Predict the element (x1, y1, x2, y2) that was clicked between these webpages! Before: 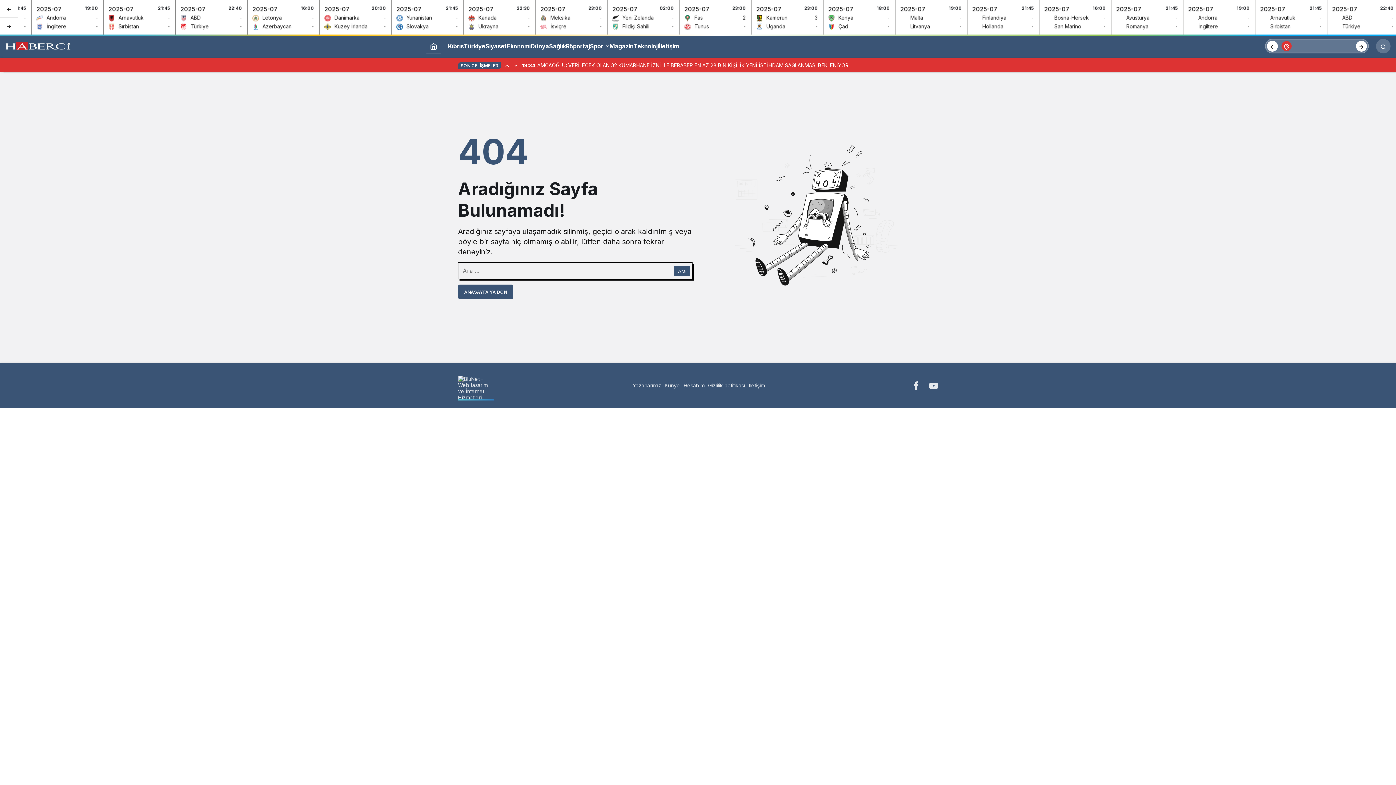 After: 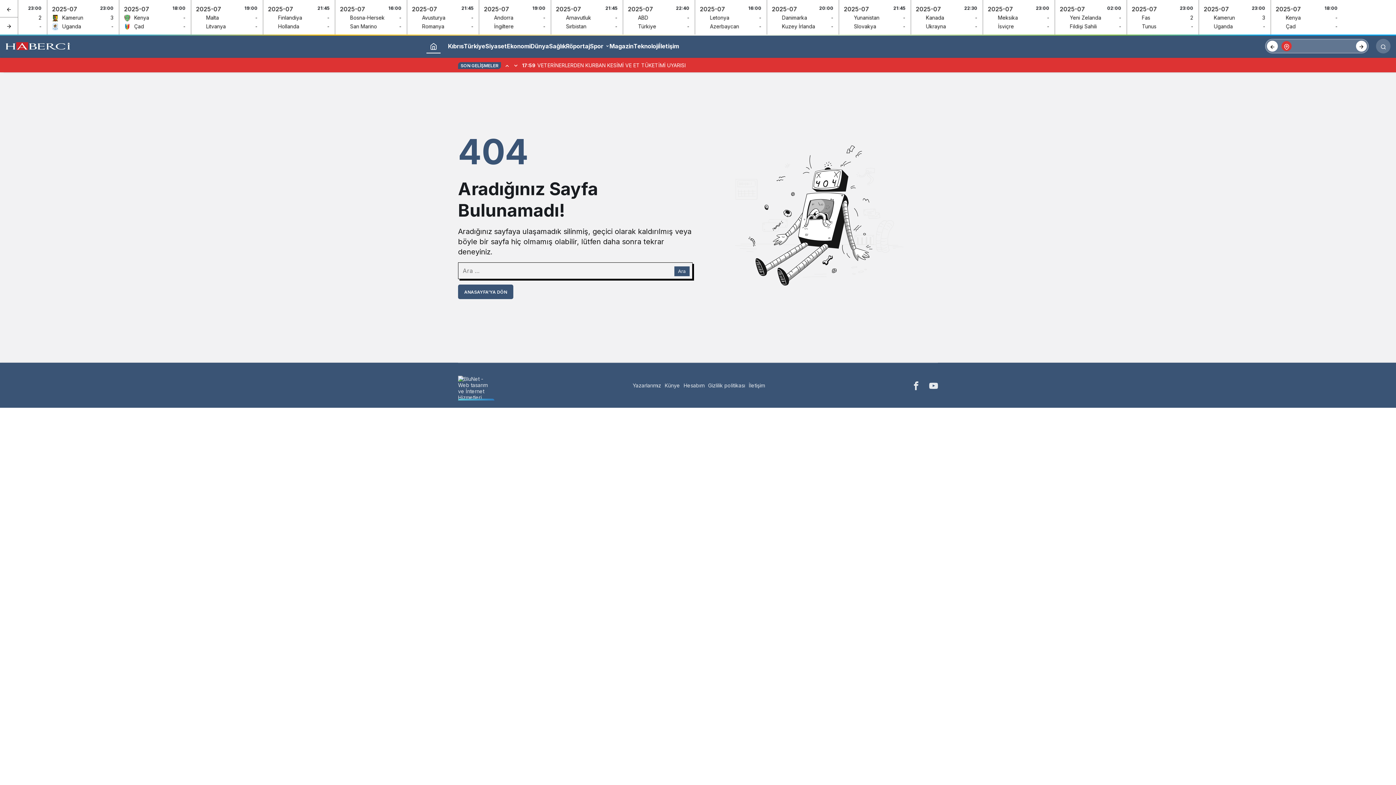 Action: bbox: (502, 58, 511, 72) label: Önceki